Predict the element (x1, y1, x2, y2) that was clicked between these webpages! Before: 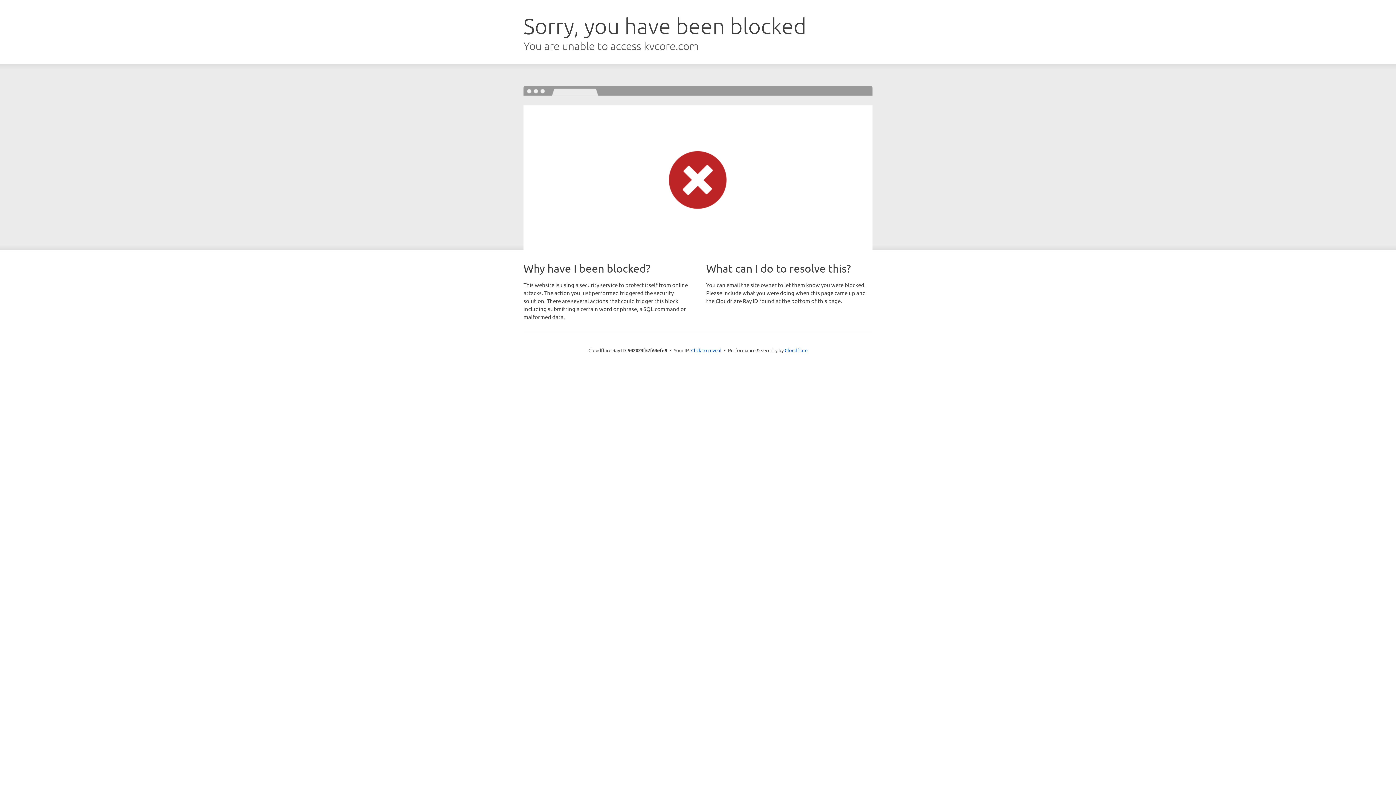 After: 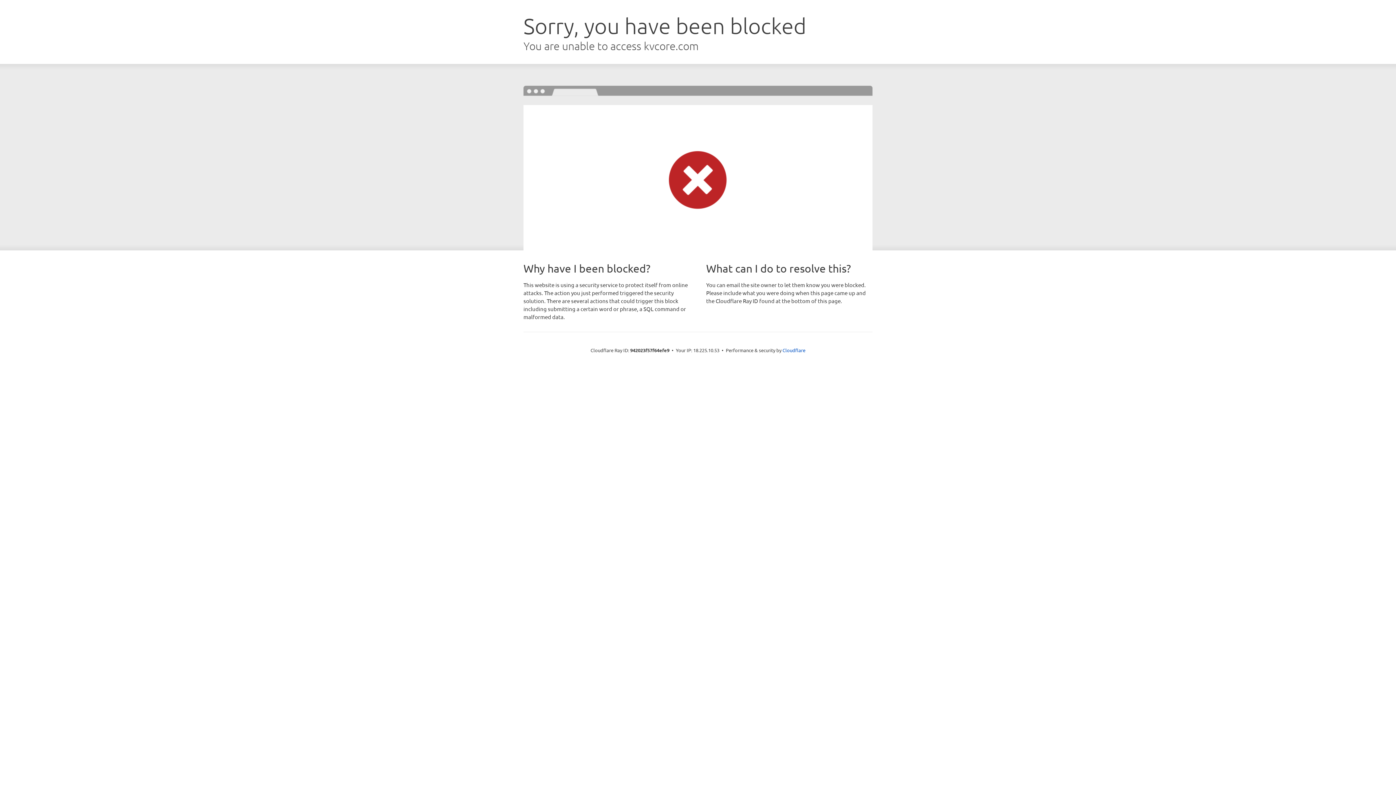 Action: label: Click to reveal bbox: (691, 346, 721, 353)